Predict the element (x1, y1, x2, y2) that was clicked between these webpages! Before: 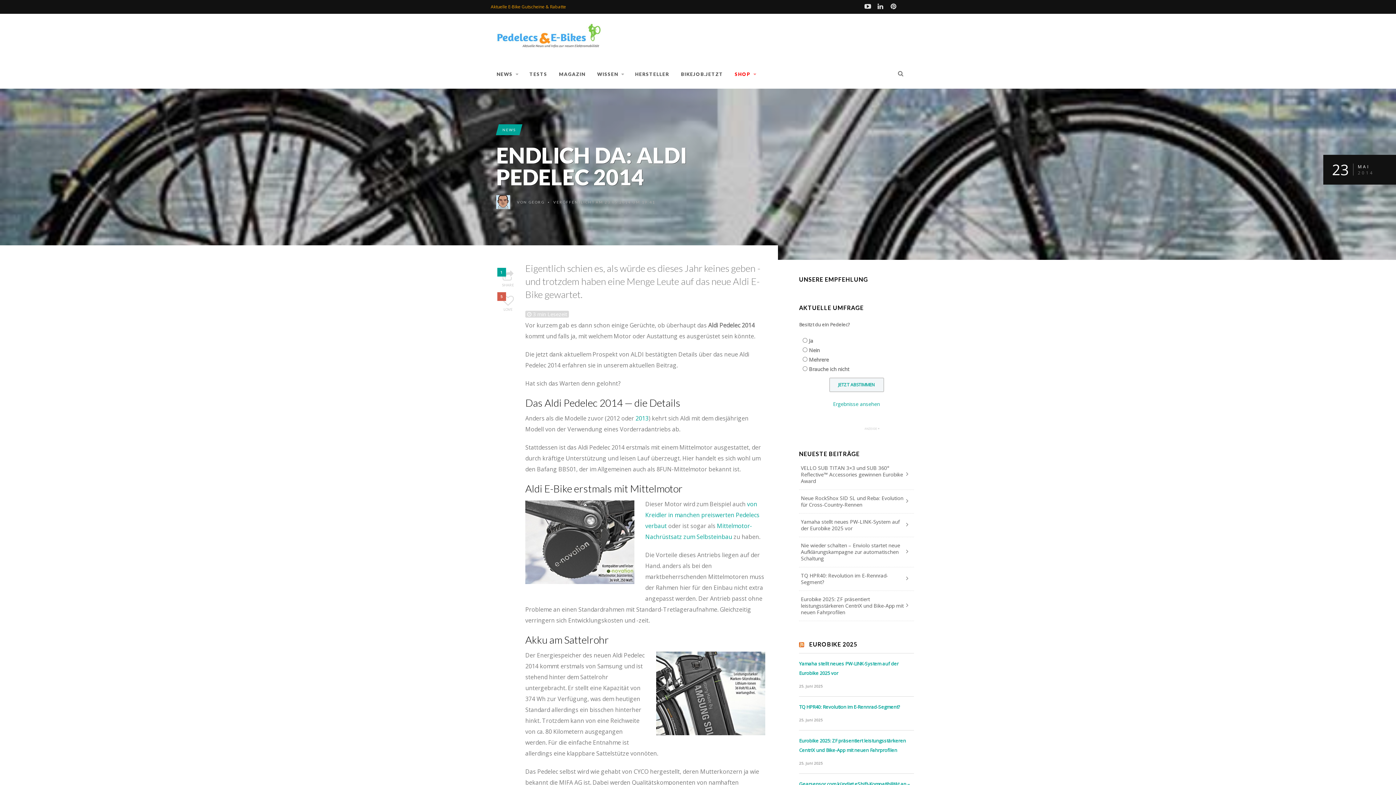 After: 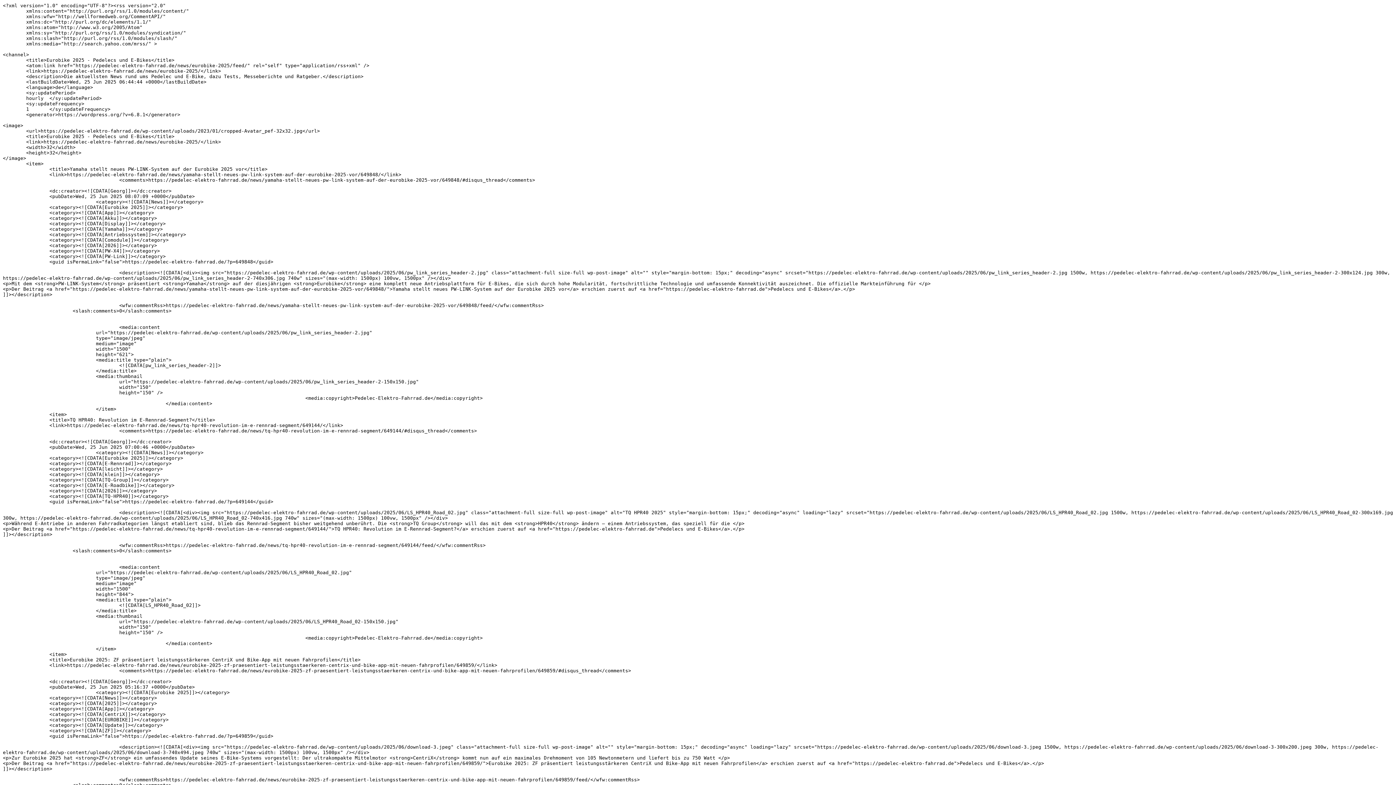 Action: bbox: (799, 640, 808, 647)